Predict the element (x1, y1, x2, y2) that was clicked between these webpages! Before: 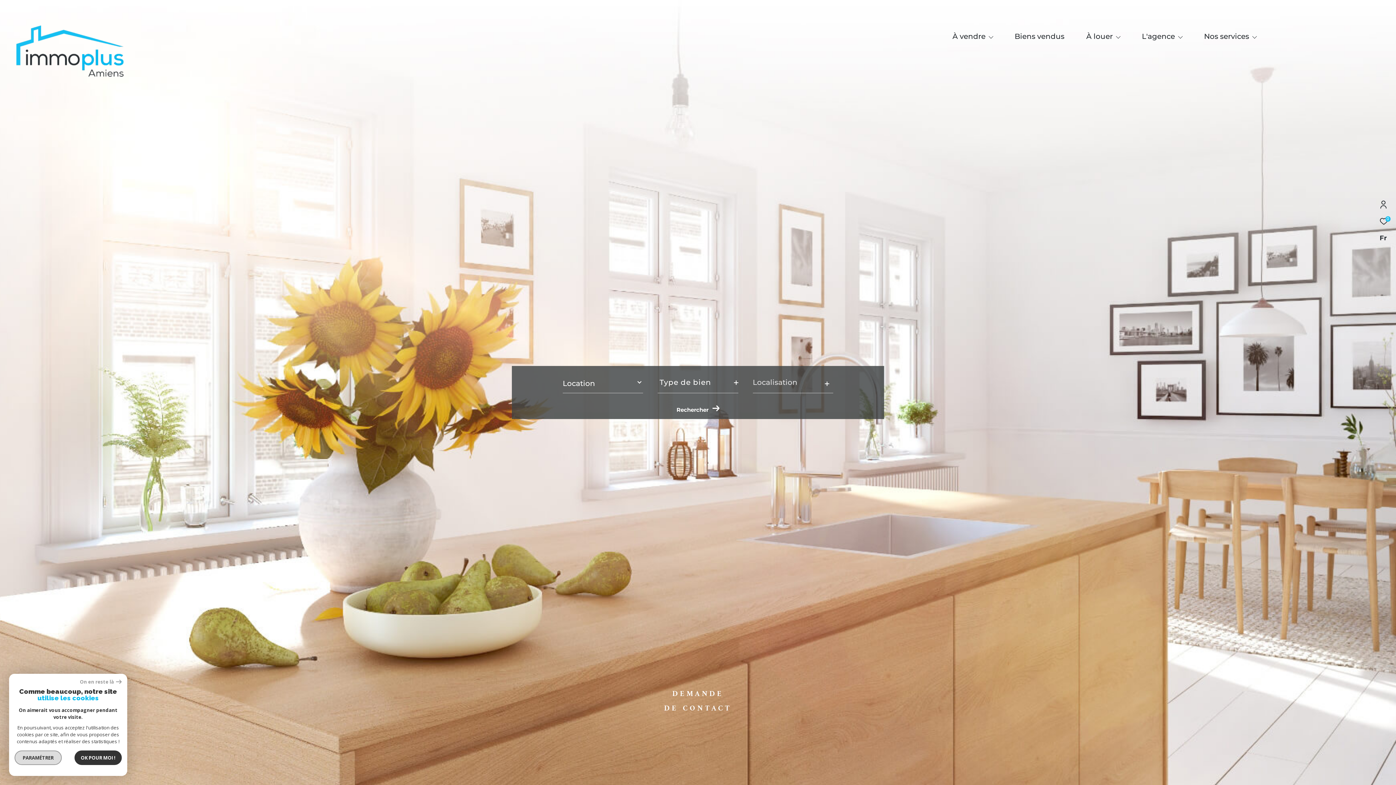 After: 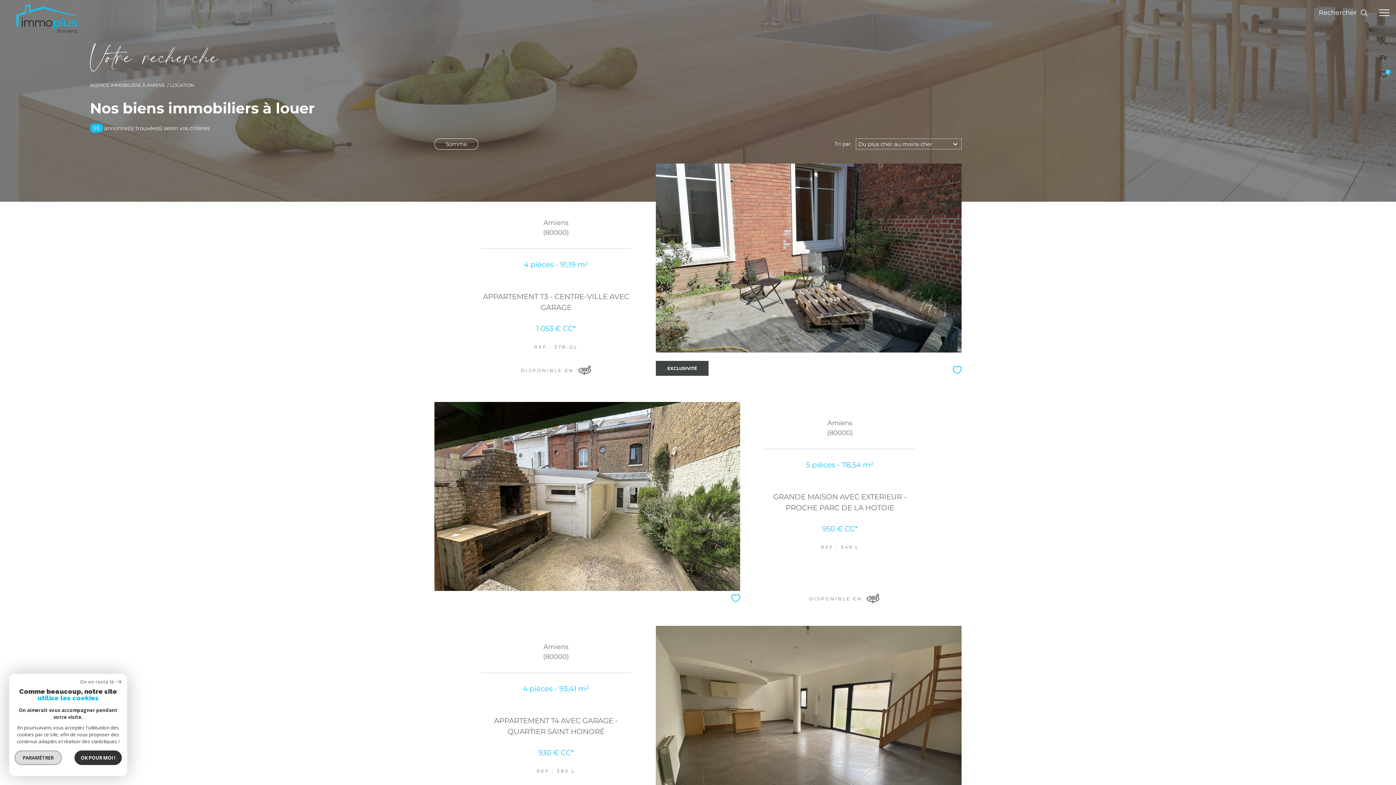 Action: label: À louer bbox: (1086, 32, 1113, 40)